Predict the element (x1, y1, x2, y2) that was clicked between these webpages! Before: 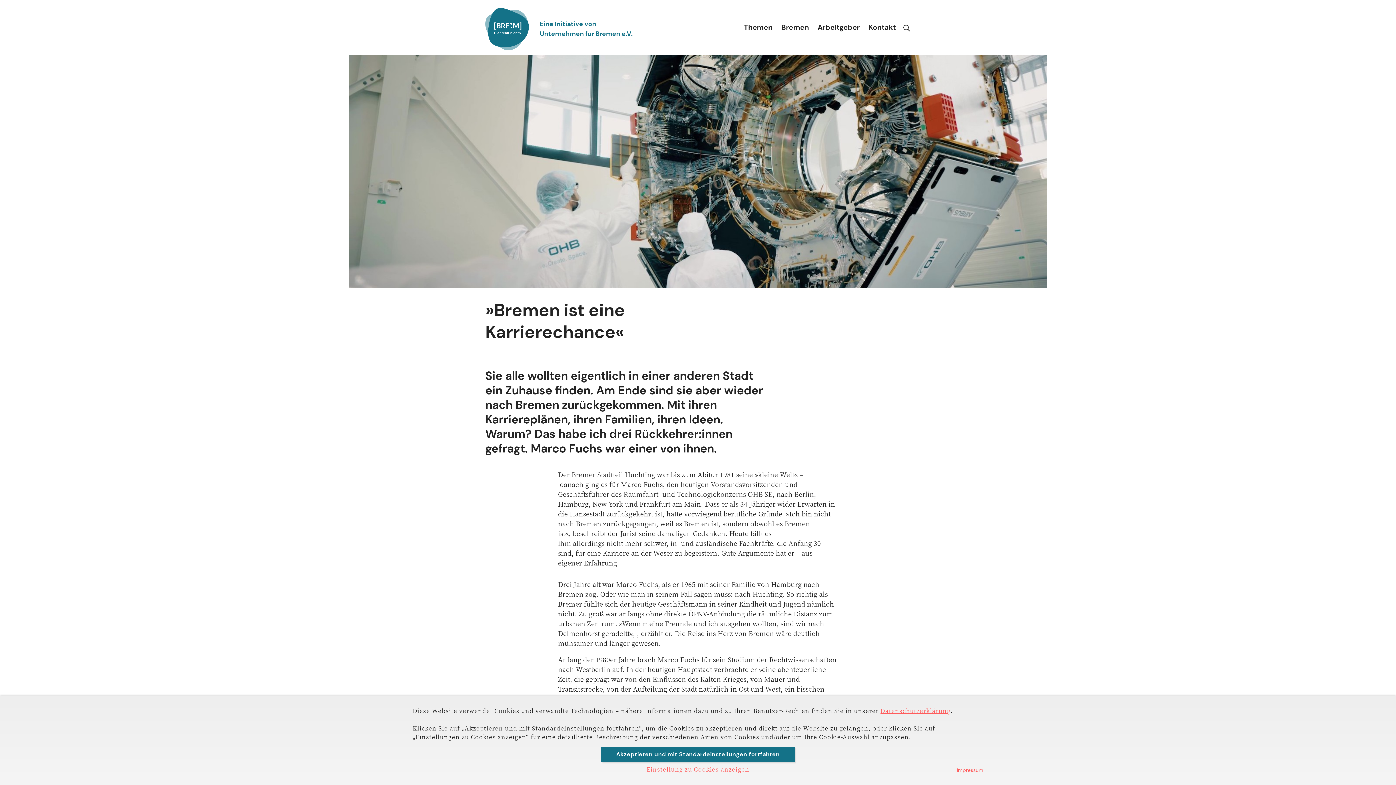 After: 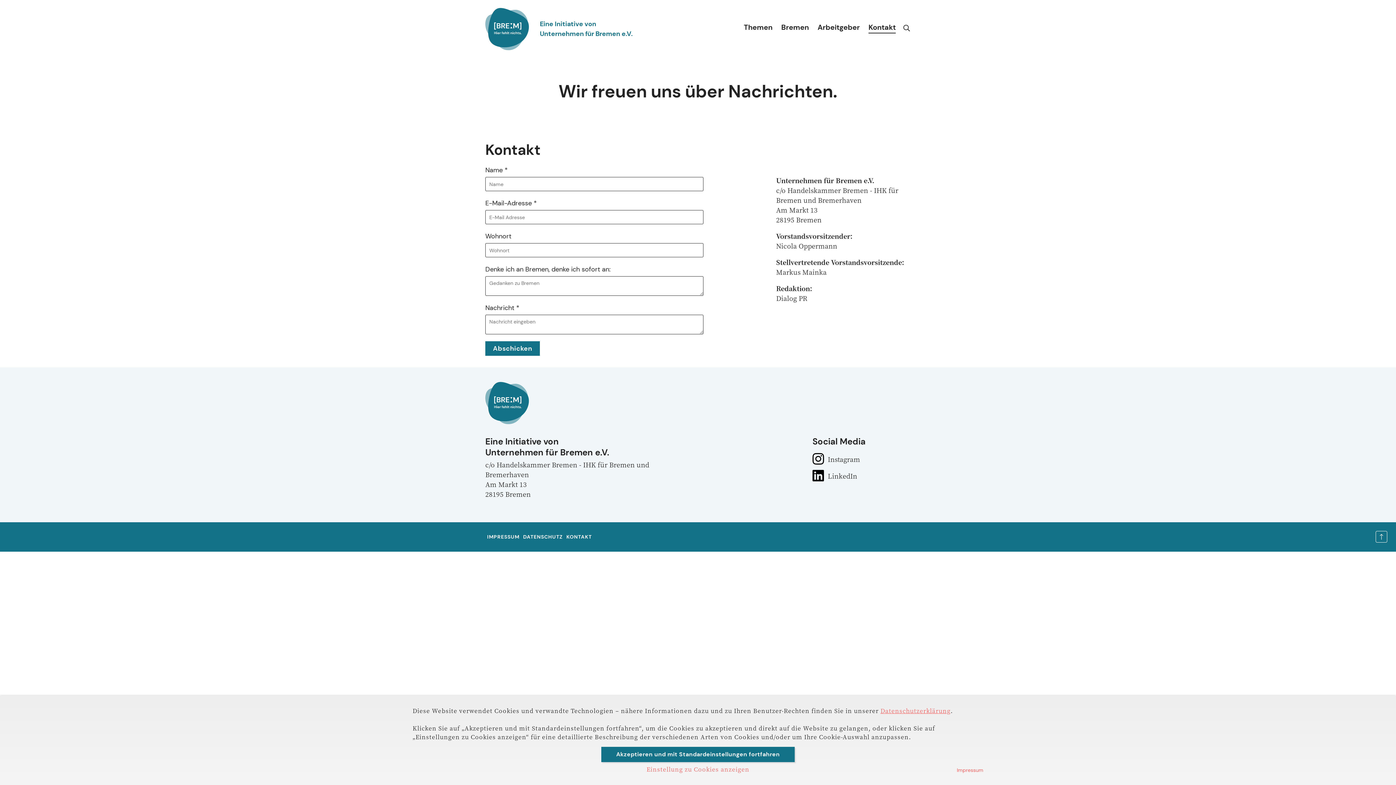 Action: bbox: (868, 21, 896, 33) label: Kontakt